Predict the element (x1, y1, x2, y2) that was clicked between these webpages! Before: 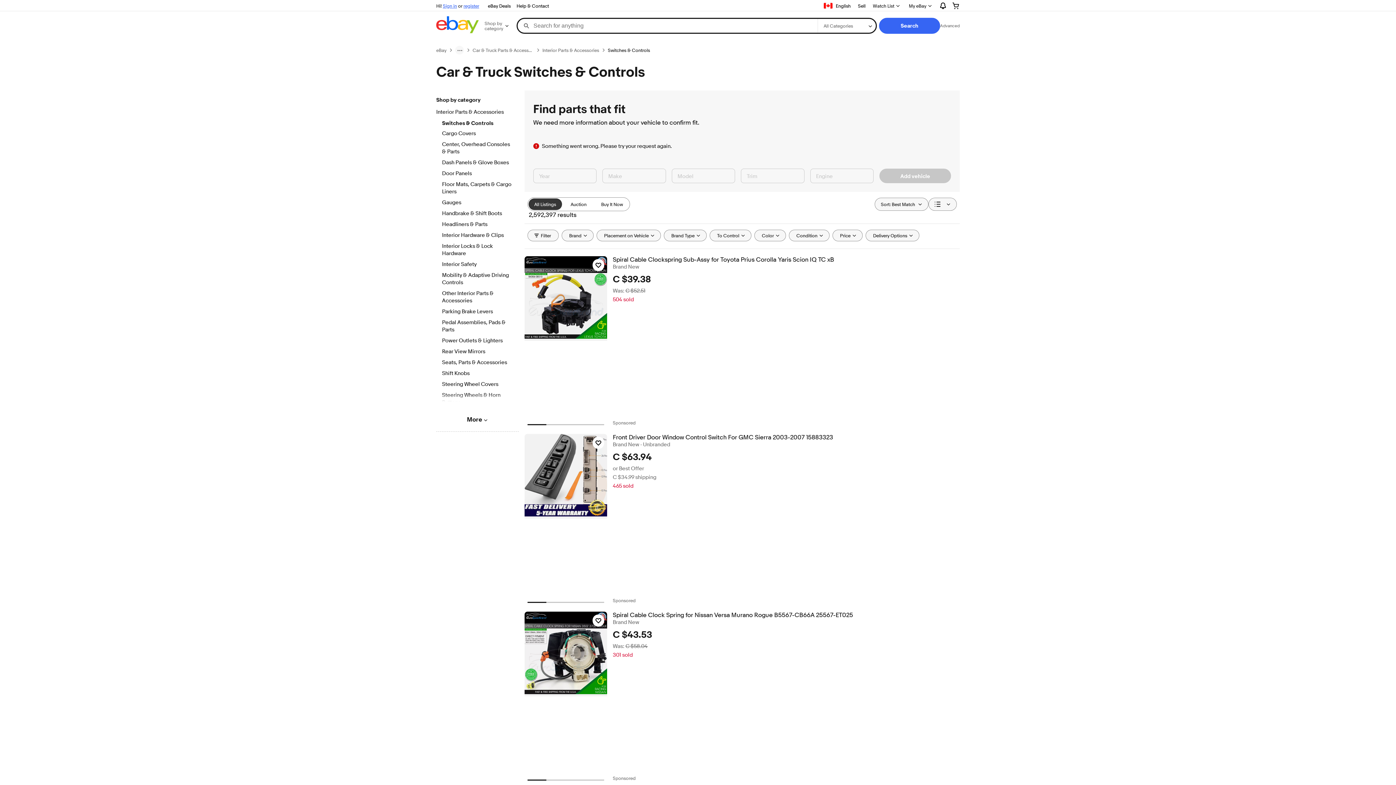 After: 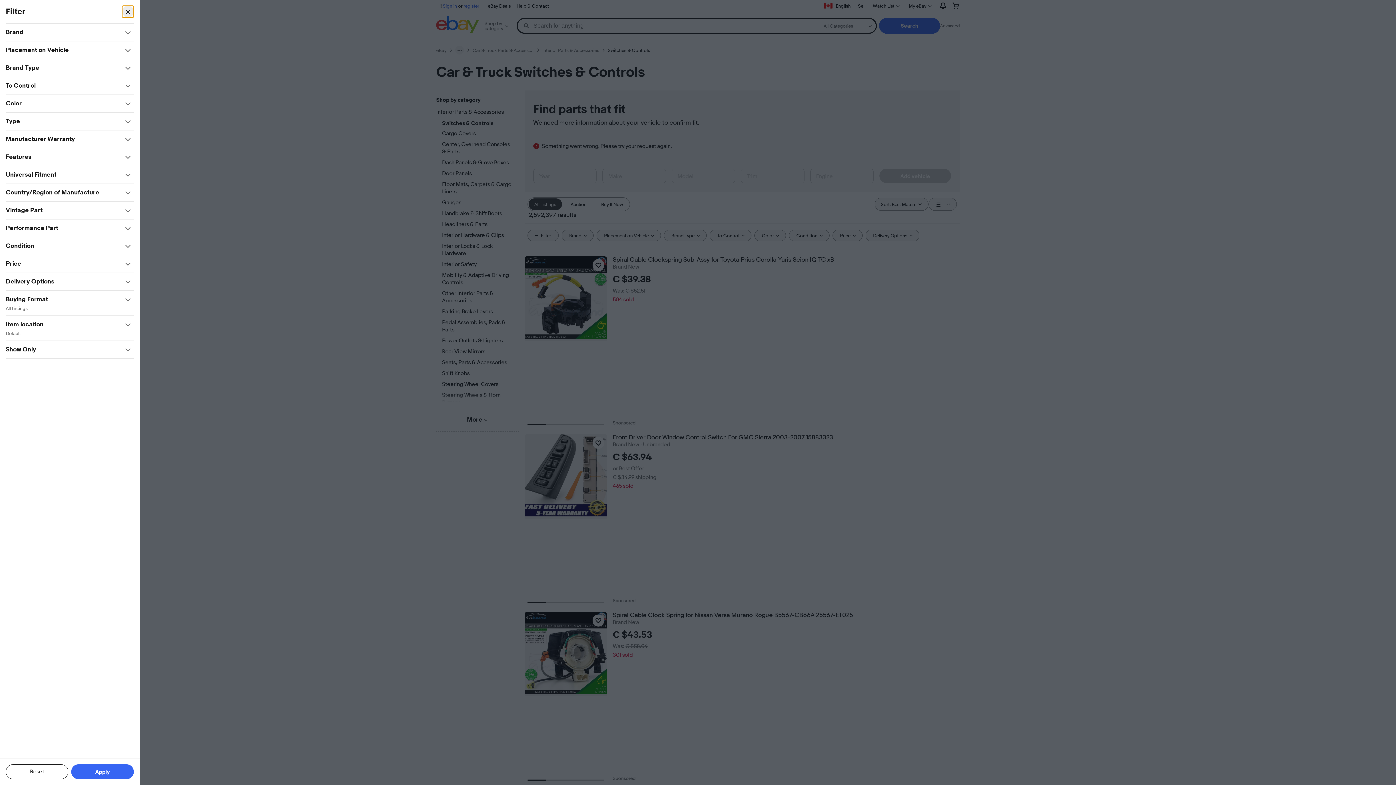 Action: label: Filter bbox: (527, 229, 558, 241)